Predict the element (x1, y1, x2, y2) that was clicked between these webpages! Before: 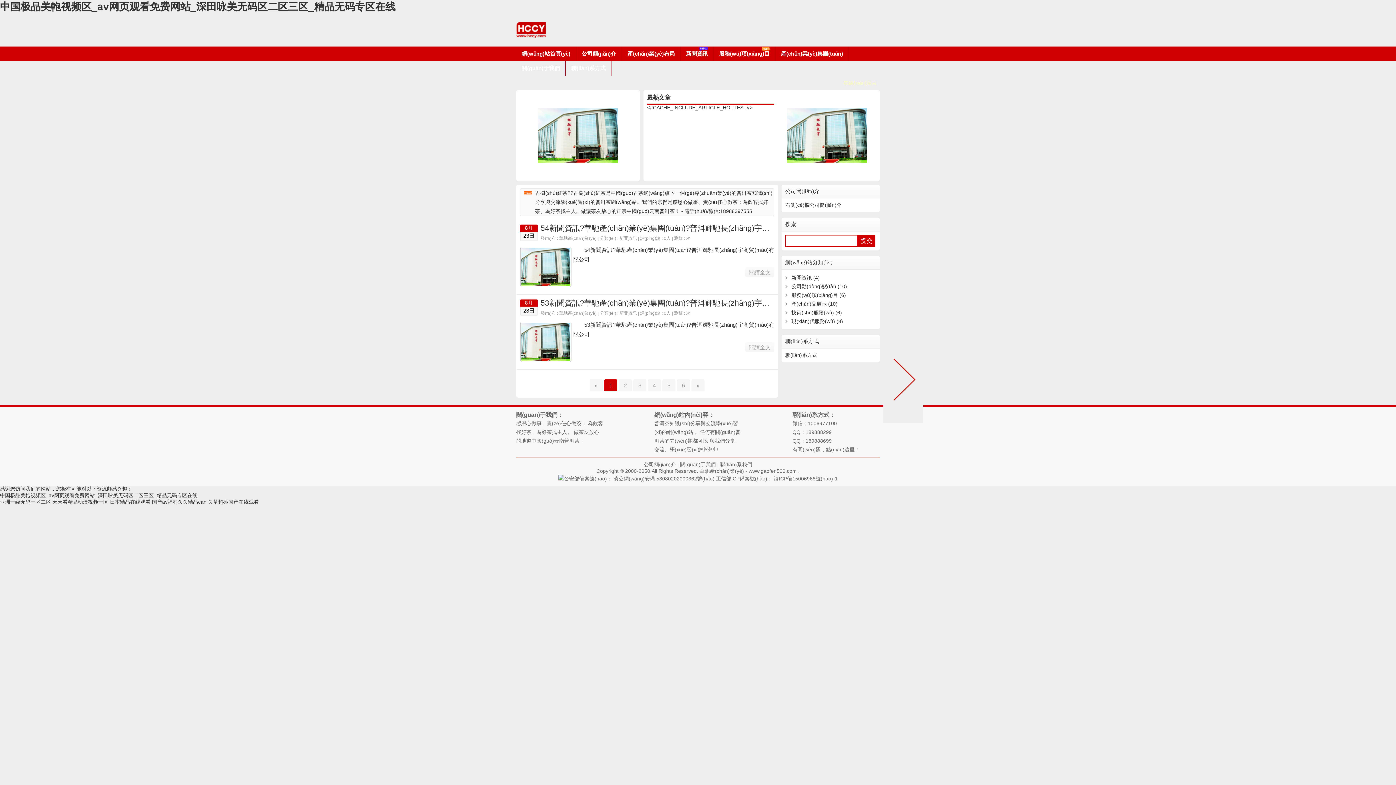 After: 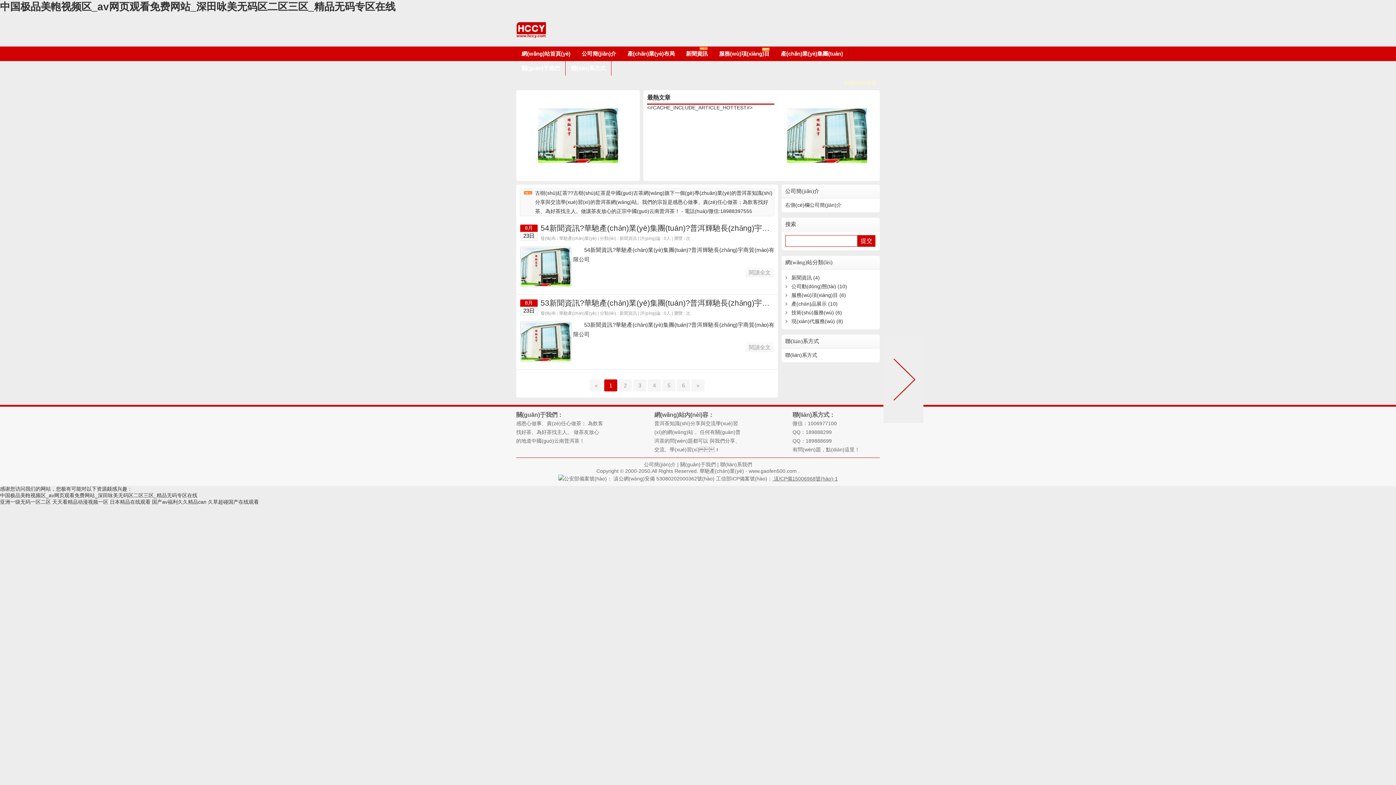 Action: label:  滇ICP備15006968號(hào)-1 bbox: (772, 476, 838, 481)